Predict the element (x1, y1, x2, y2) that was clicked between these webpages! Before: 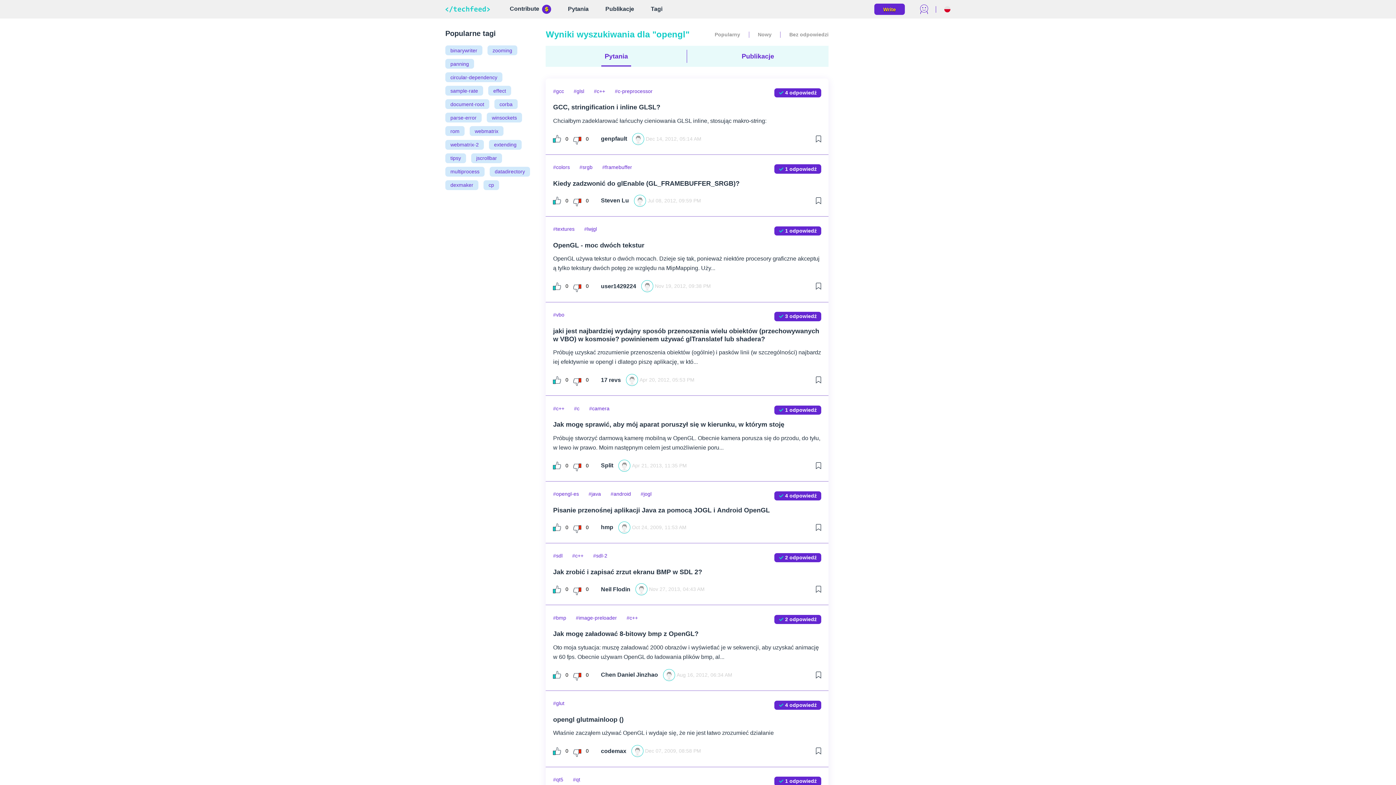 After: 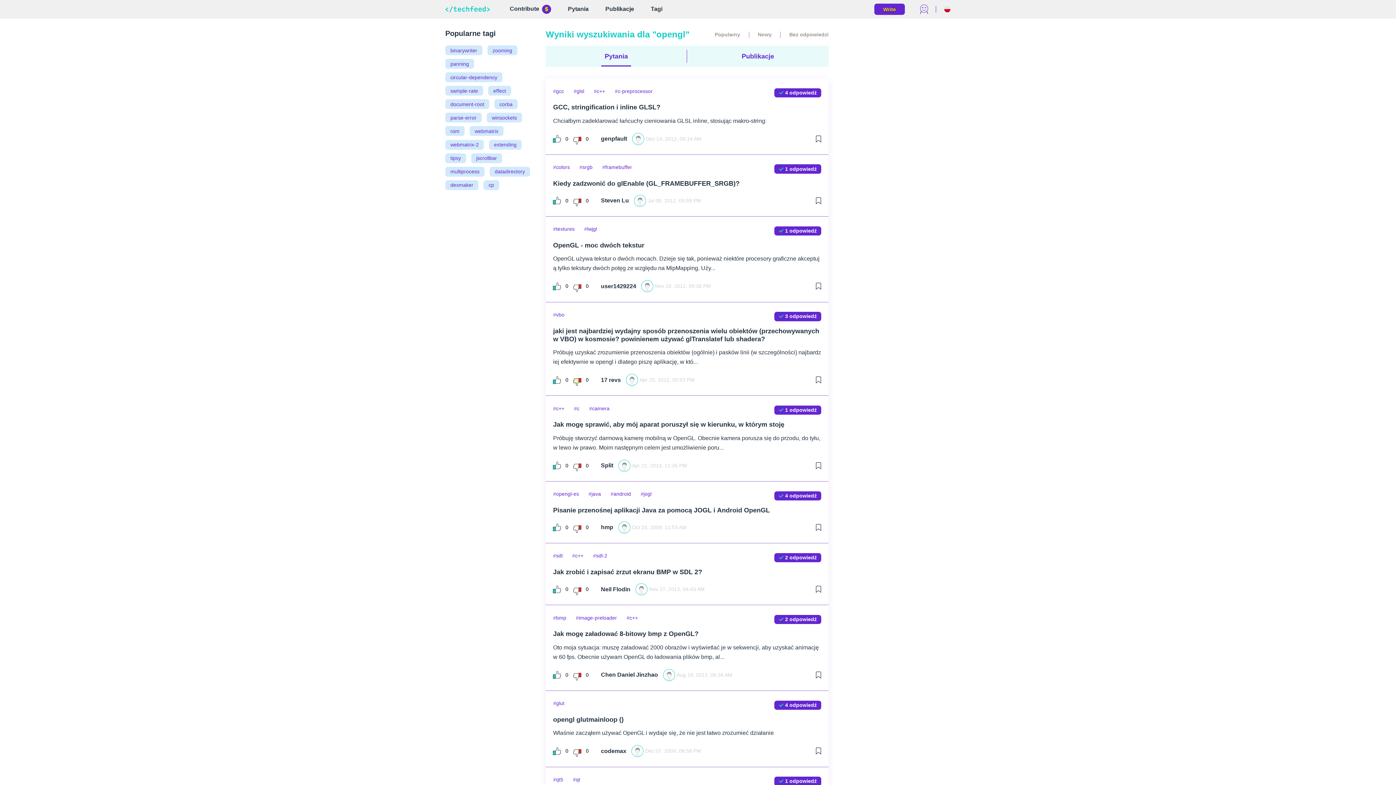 Action: bbox: (573, 374, 588, 386) label: 0